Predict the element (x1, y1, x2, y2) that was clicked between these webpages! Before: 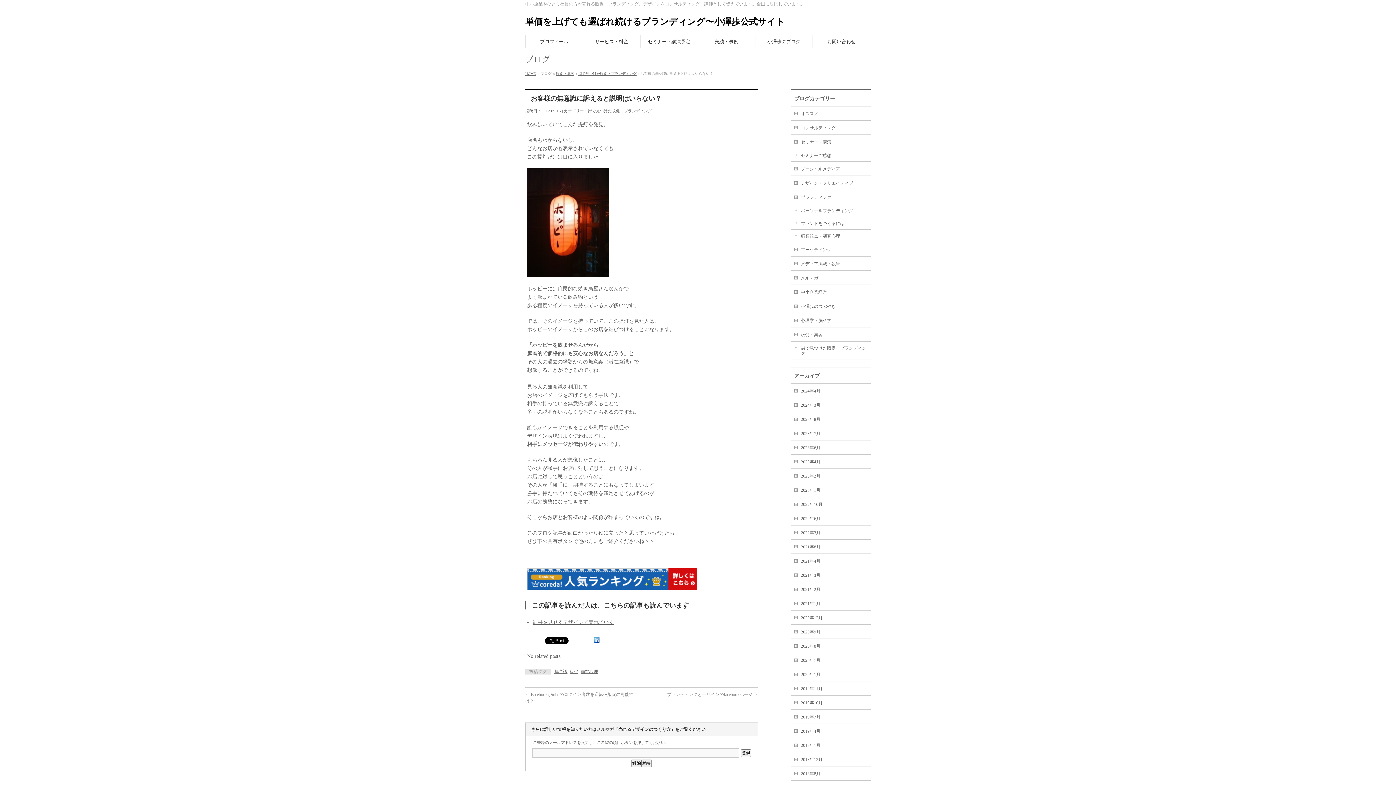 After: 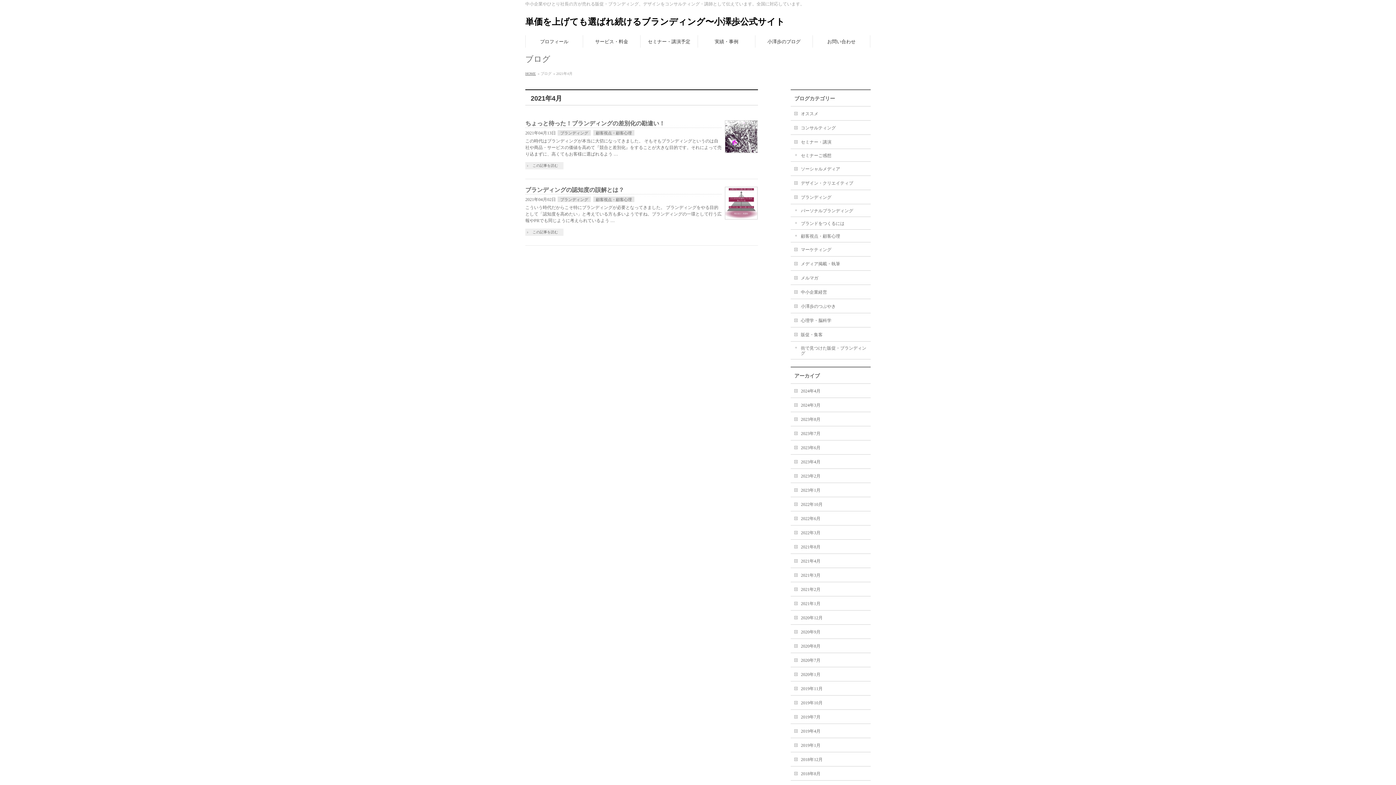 Action: label: 2021年4月 bbox: (790, 554, 870, 568)